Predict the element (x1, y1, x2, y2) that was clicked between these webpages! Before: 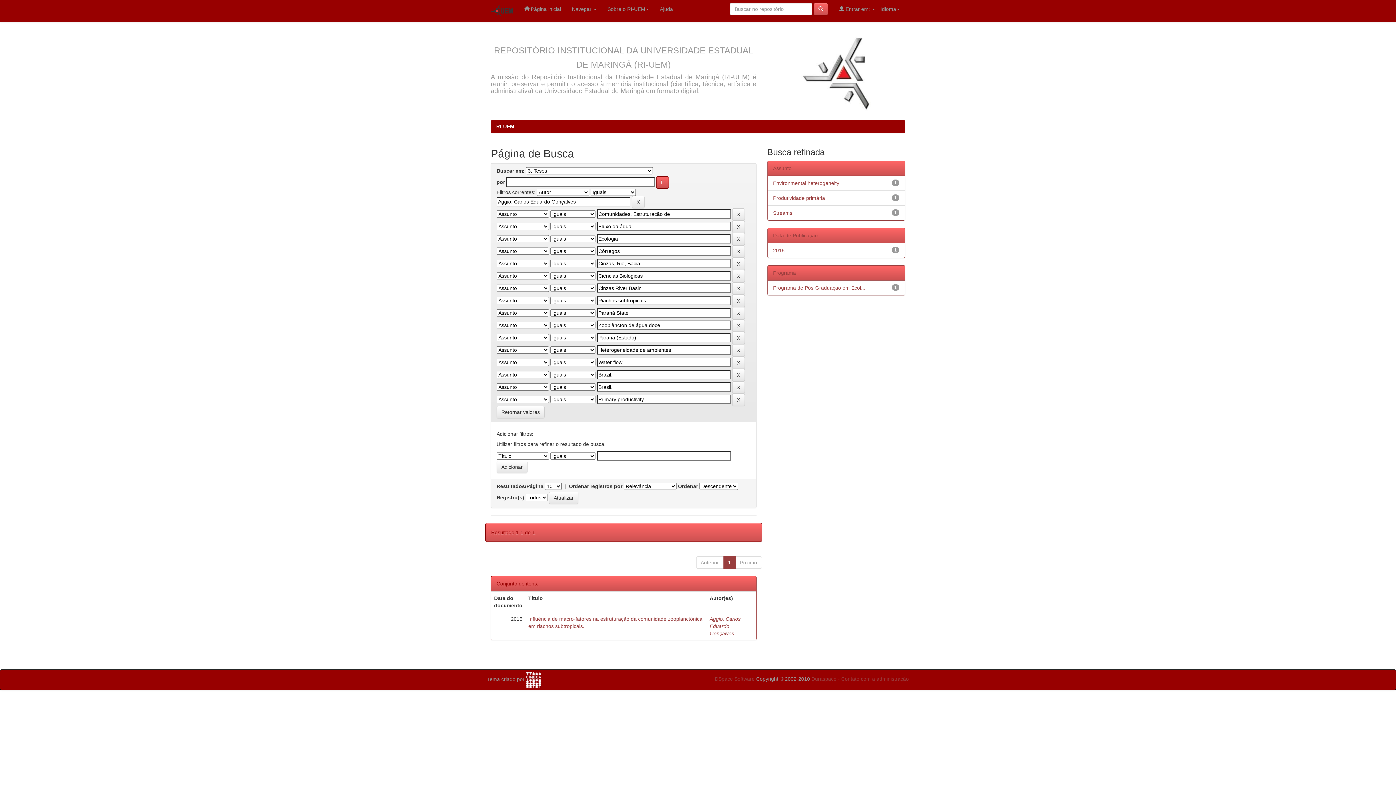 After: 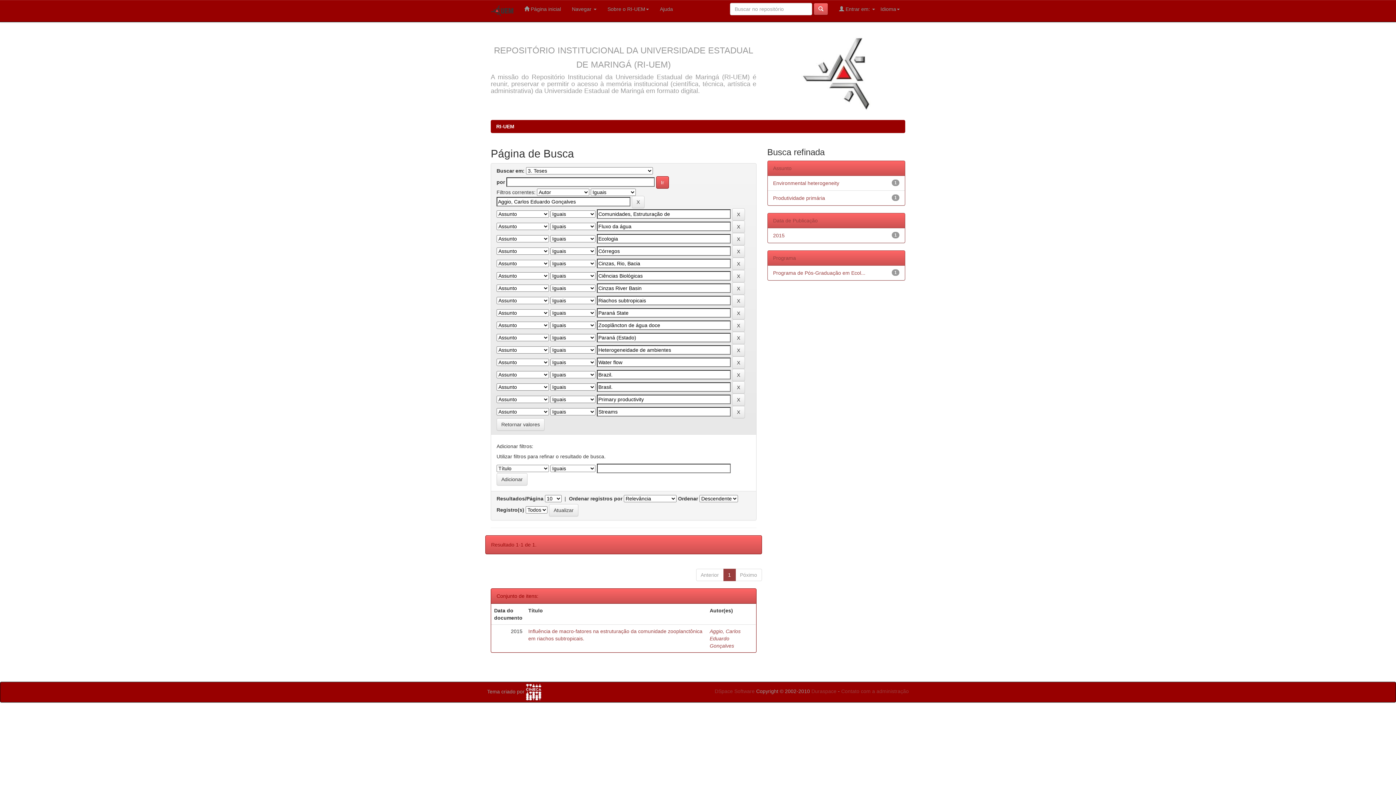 Action: bbox: (773, 210, 792, 216) label: Streams